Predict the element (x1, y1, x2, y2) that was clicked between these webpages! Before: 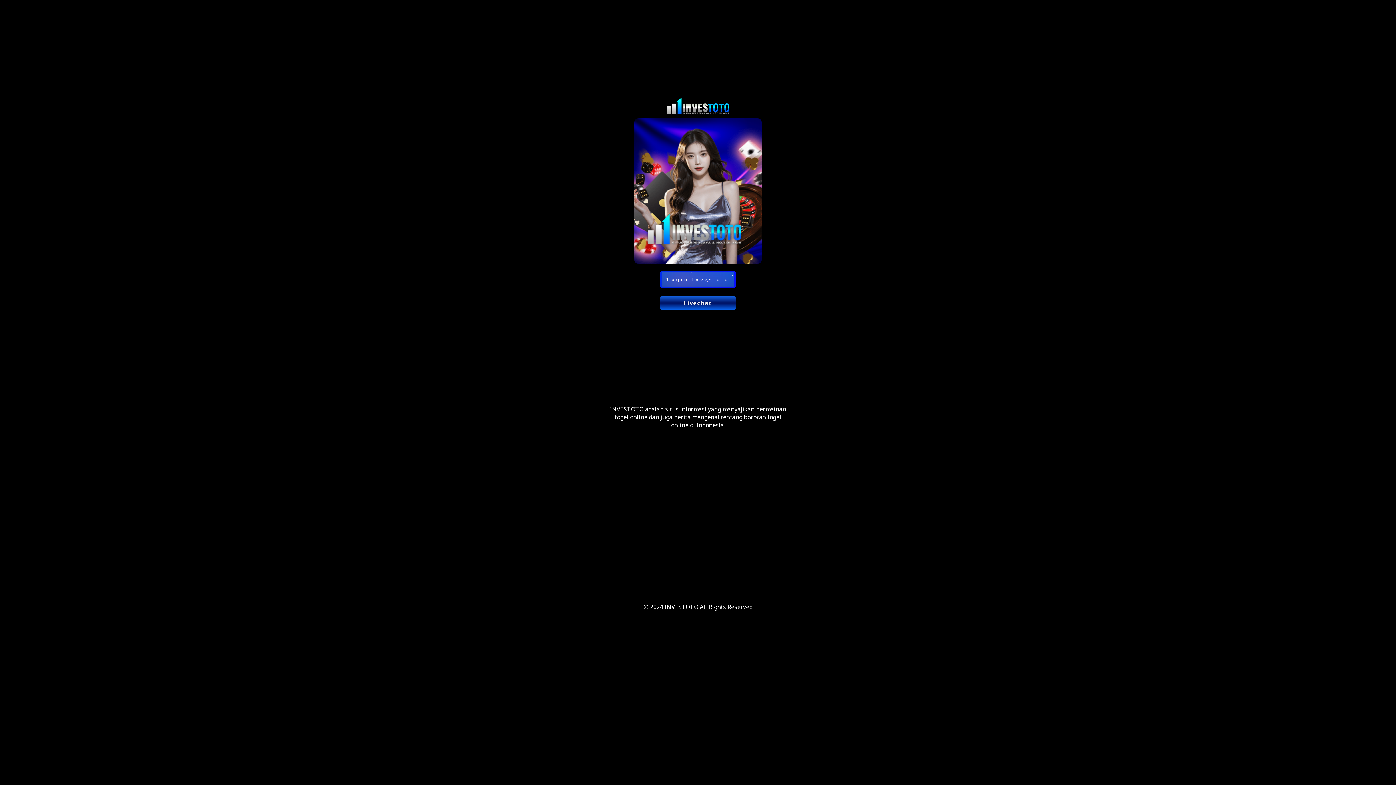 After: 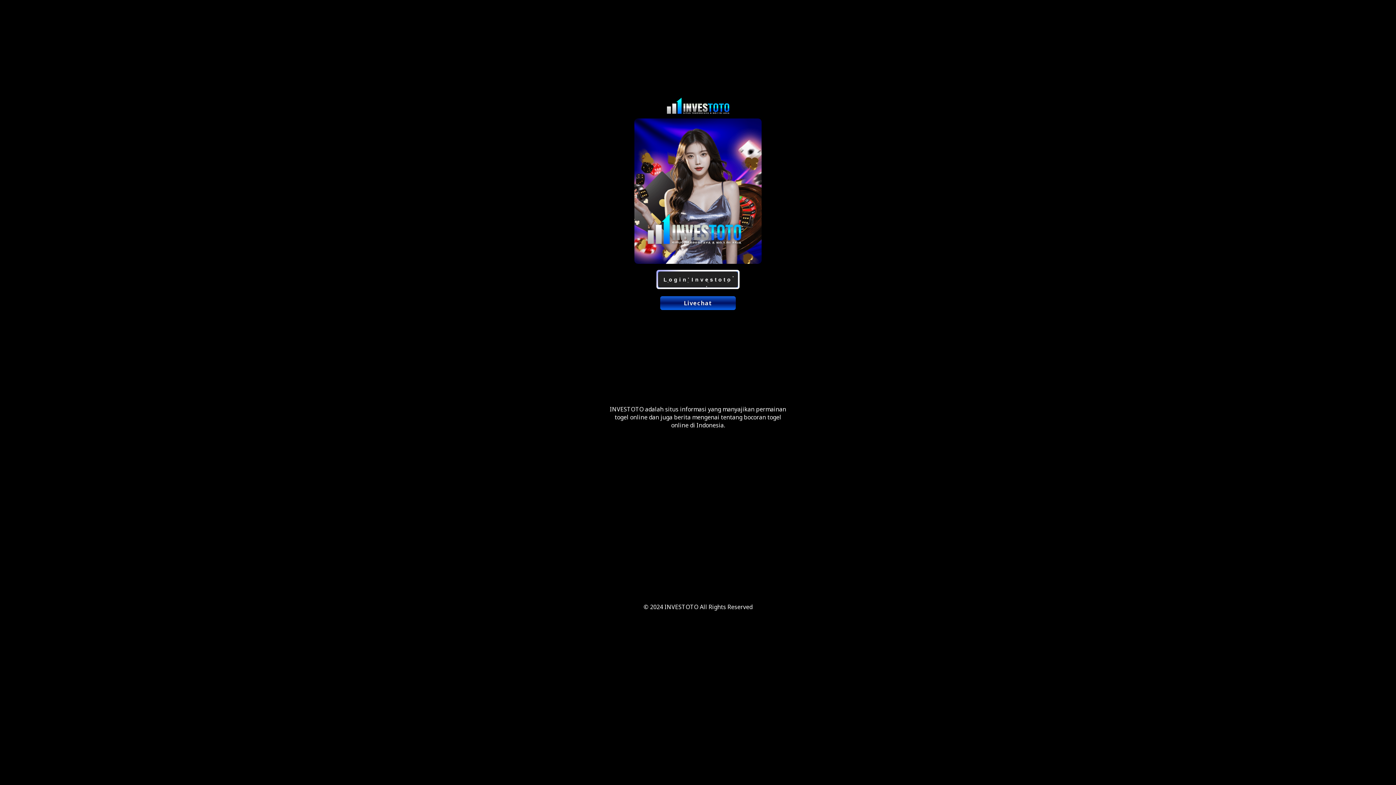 Action: label: Login Investoto bbox: (660, 271, 736, 288)